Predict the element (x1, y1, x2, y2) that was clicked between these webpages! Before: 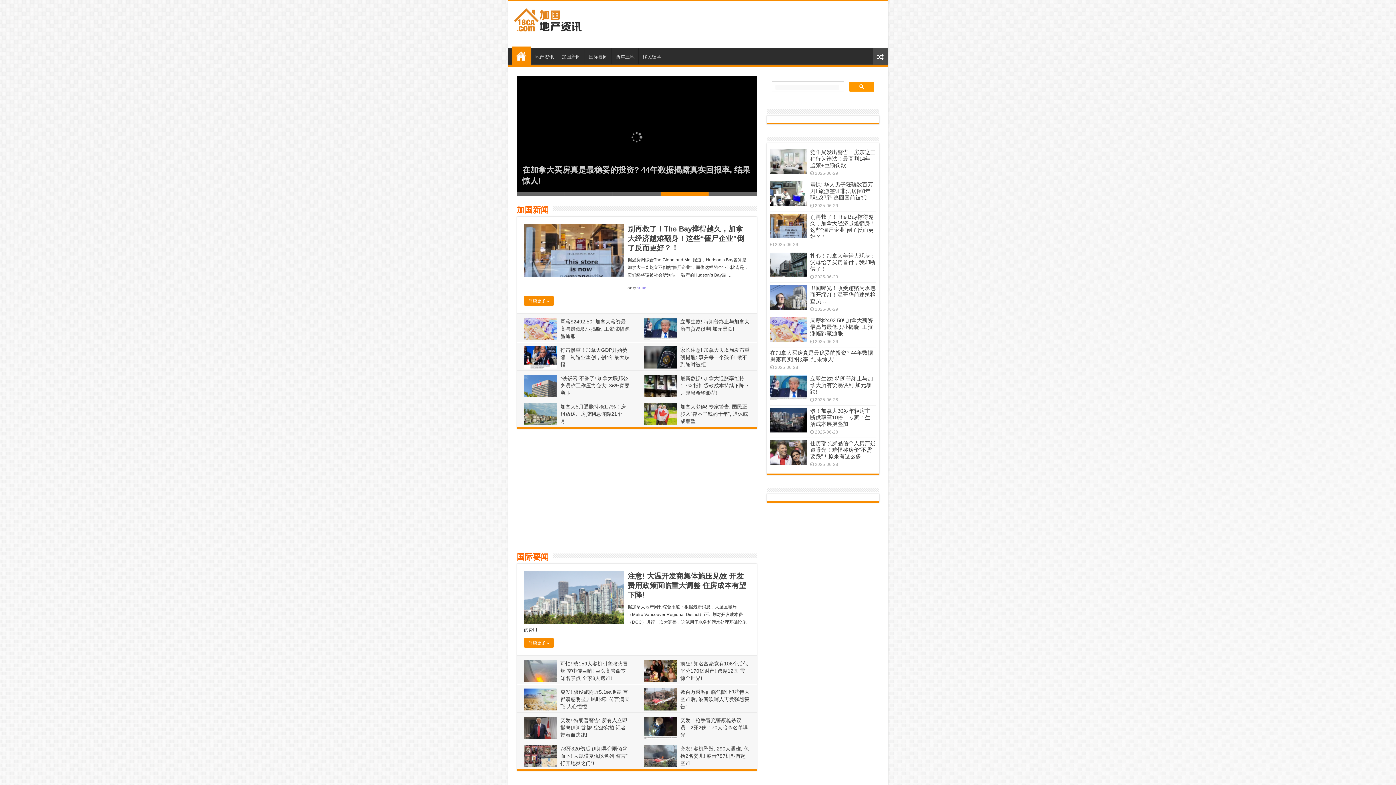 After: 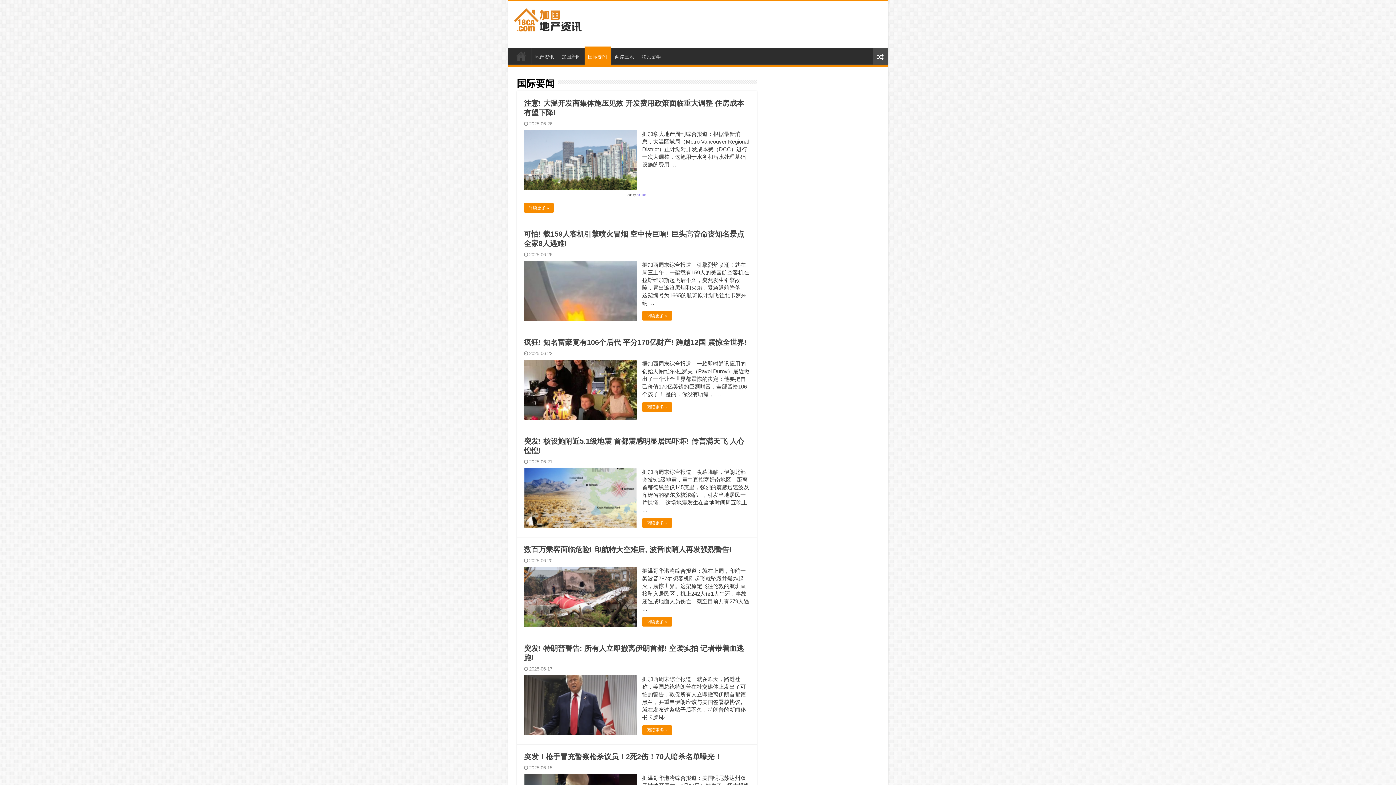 Action: label: 国际要闻 bbox: (516, 552, 548, 561)